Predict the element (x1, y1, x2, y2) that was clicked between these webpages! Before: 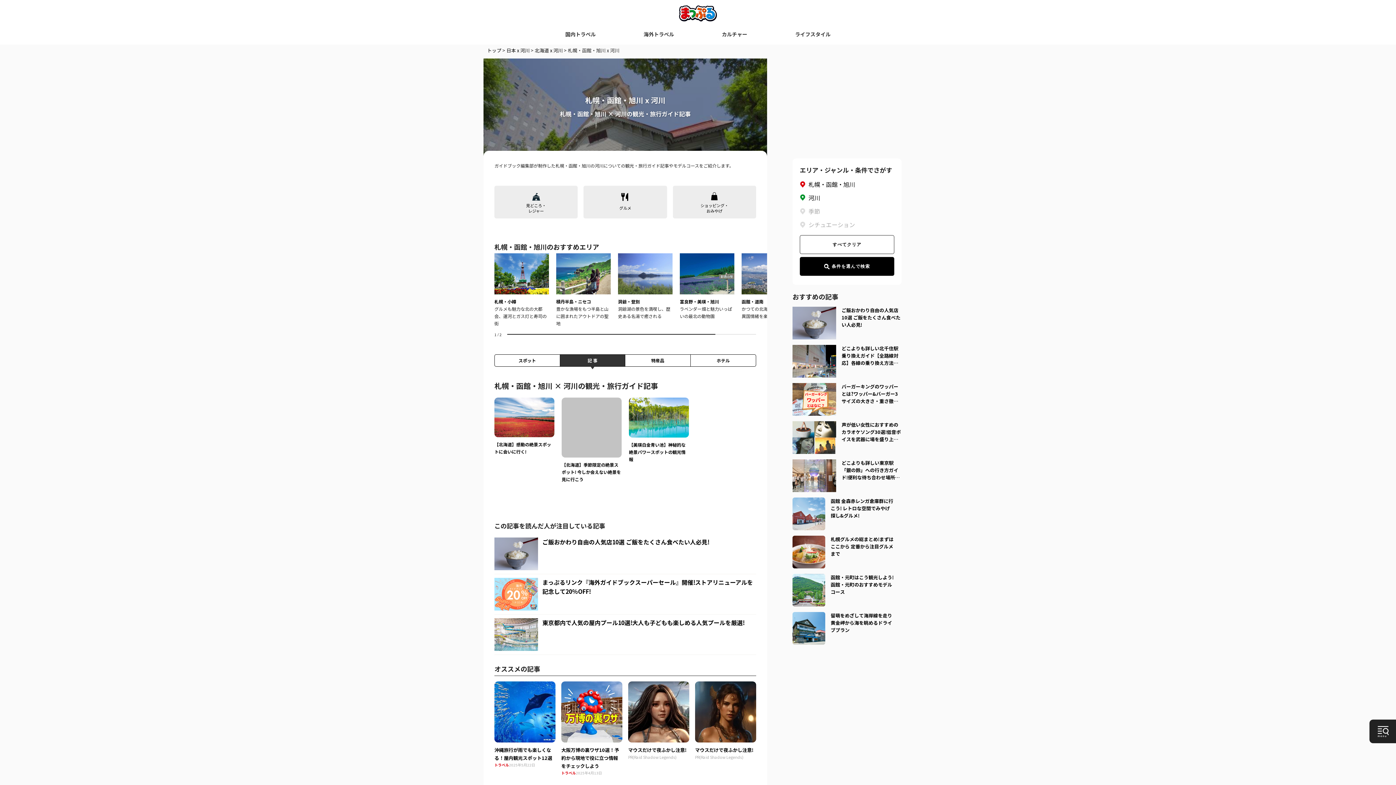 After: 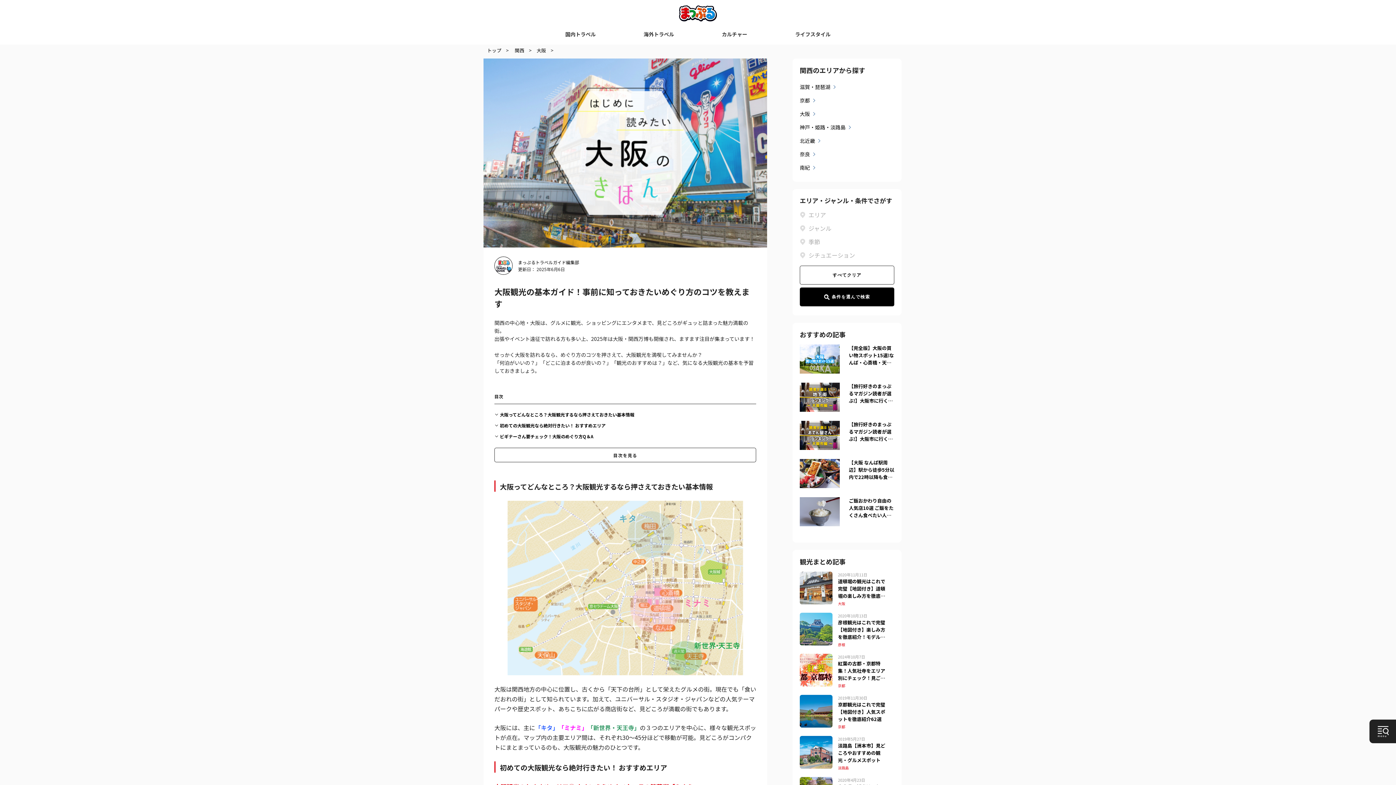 Action: label: 2025年6月6日
大阪観光の基本ガイド！事前に知っておきたいめぐり方のコツを教えます
トラベル bbox: (792, 677, 901, 715)